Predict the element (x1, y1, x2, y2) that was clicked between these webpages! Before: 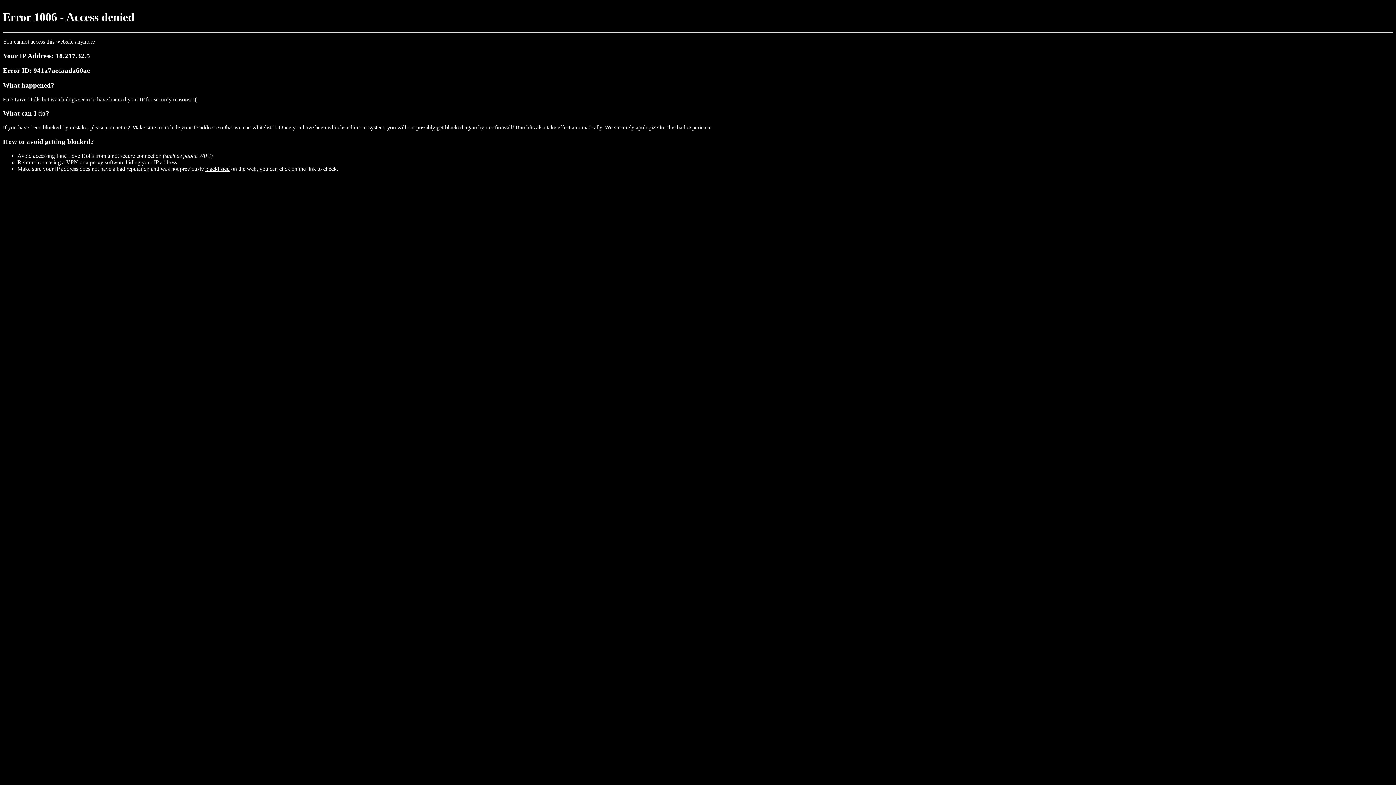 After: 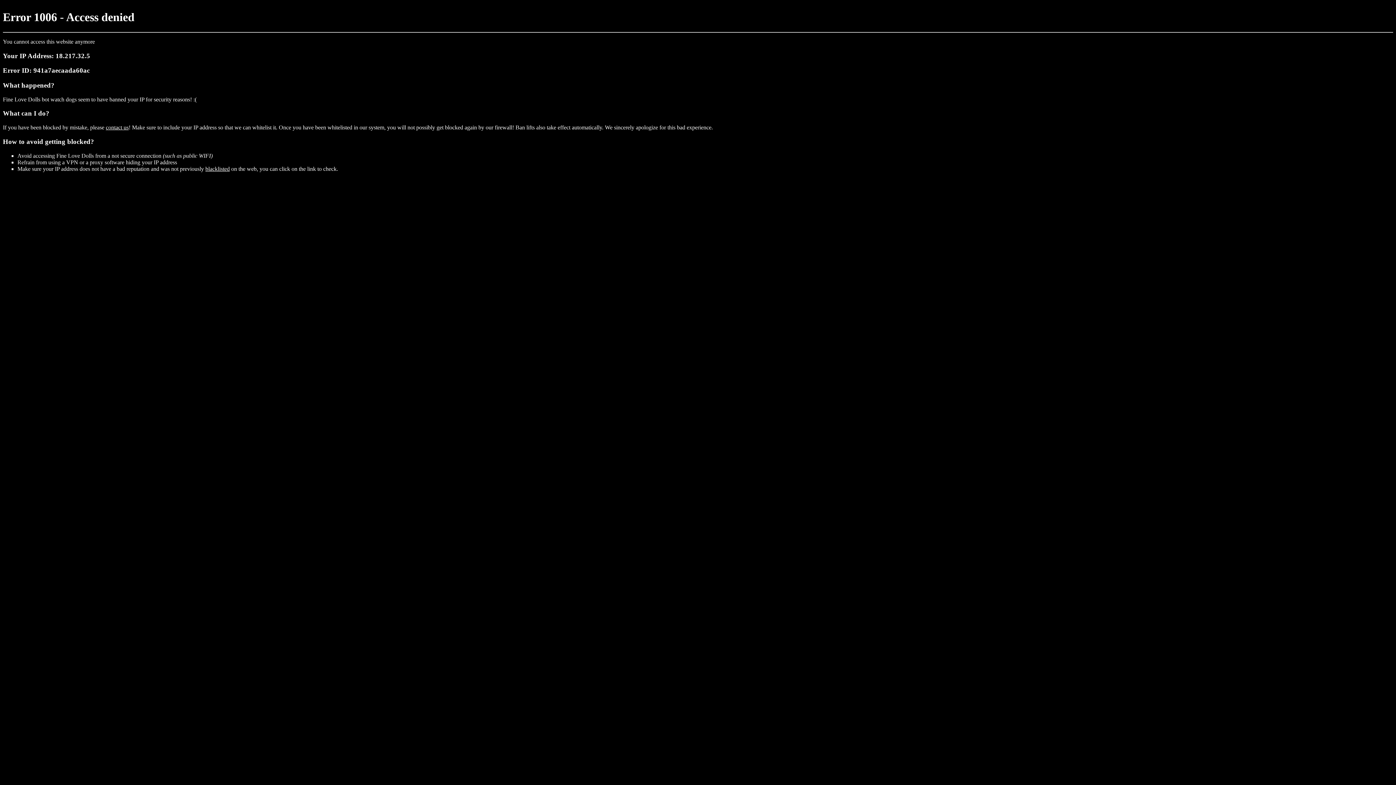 Action: bbox: (105, 124, 128, 130) label: contact us